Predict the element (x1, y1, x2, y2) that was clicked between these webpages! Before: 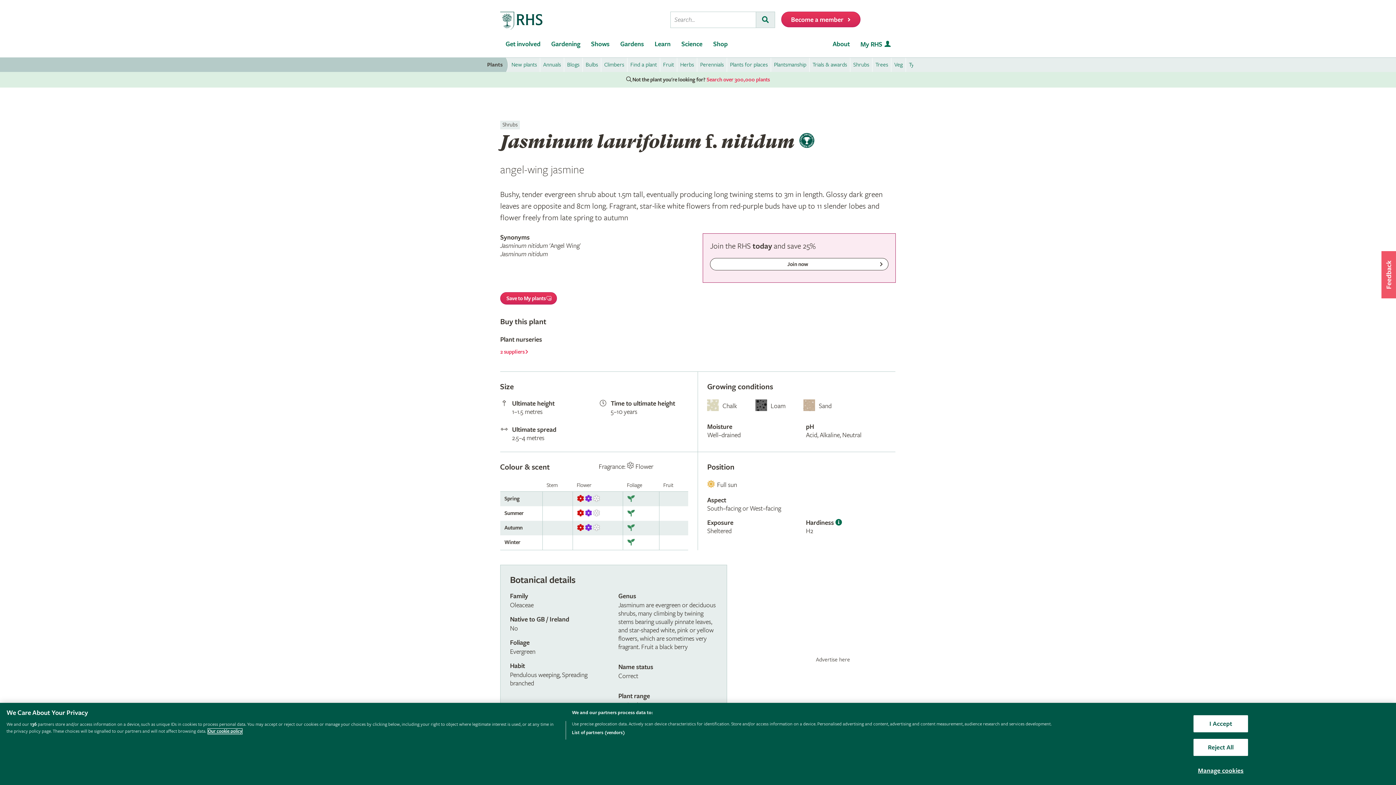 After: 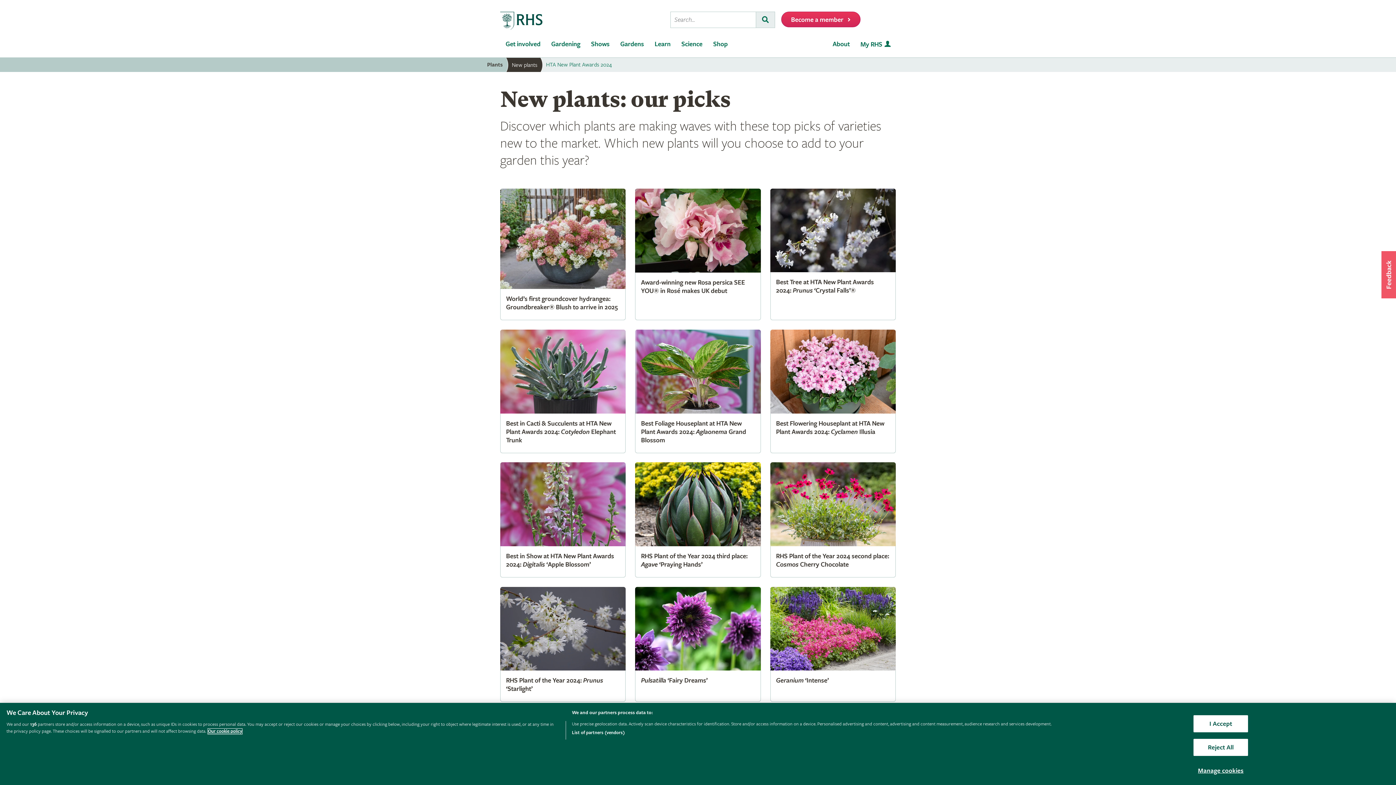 Action: label: New plants bbox: (504, 57, 540, 72)